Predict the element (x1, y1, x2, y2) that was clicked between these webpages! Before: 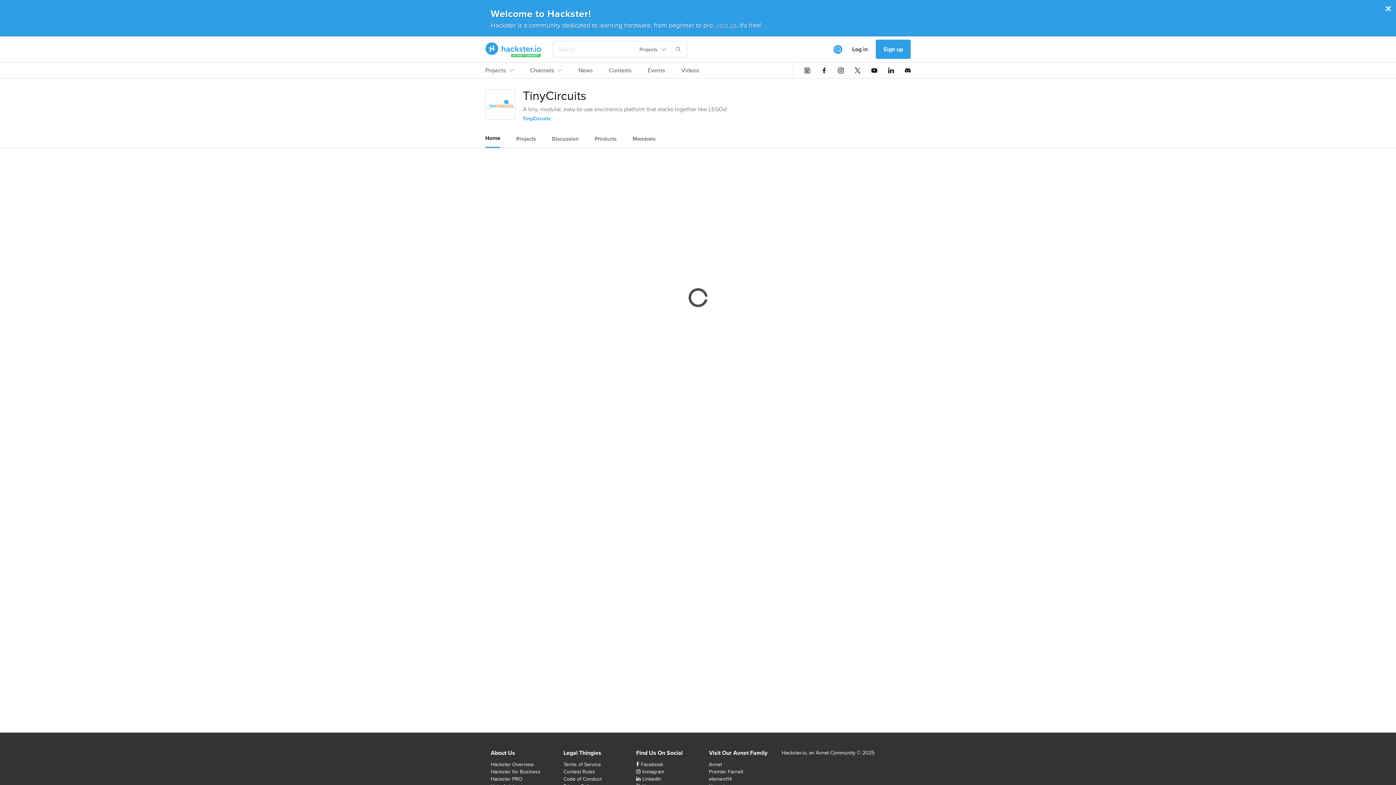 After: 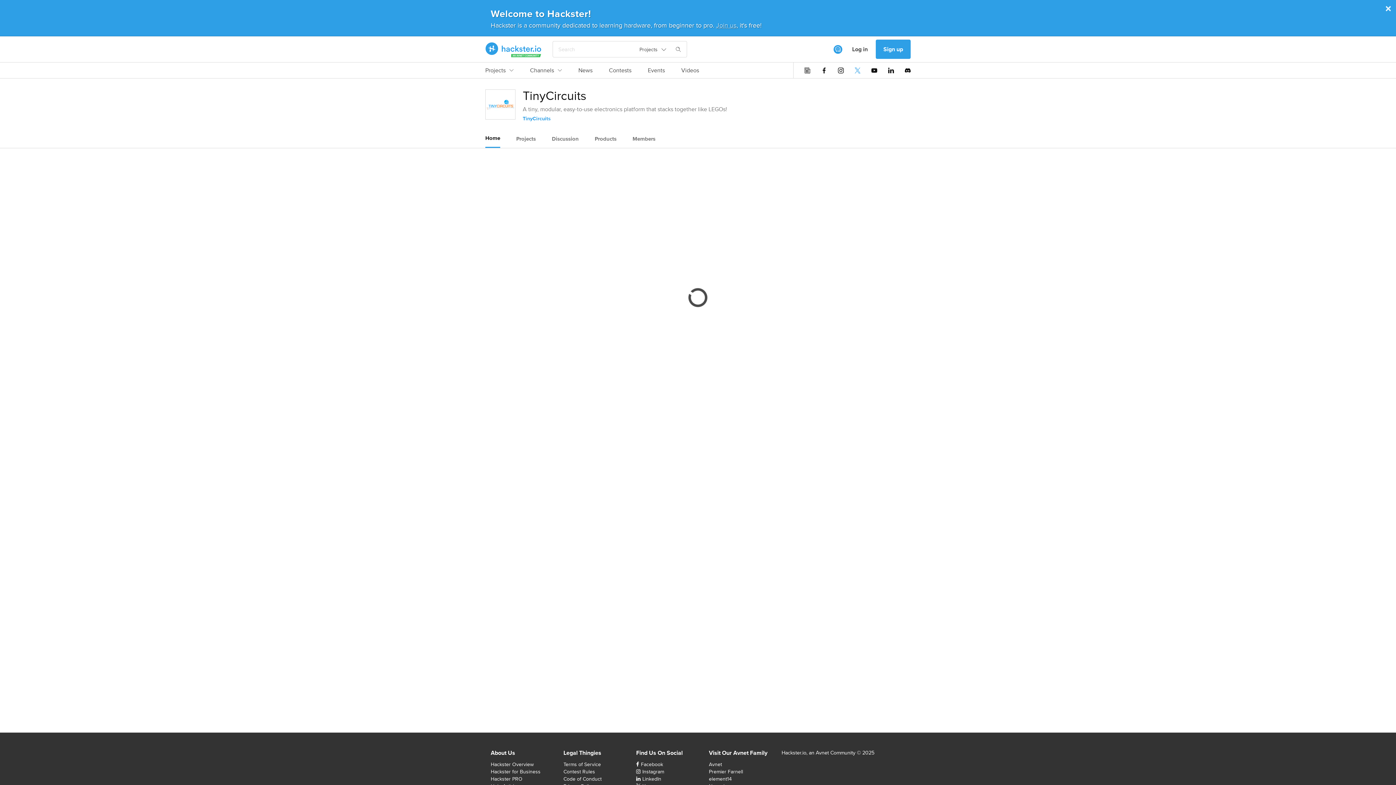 Action: bbox: (854, 67, 860, 73)